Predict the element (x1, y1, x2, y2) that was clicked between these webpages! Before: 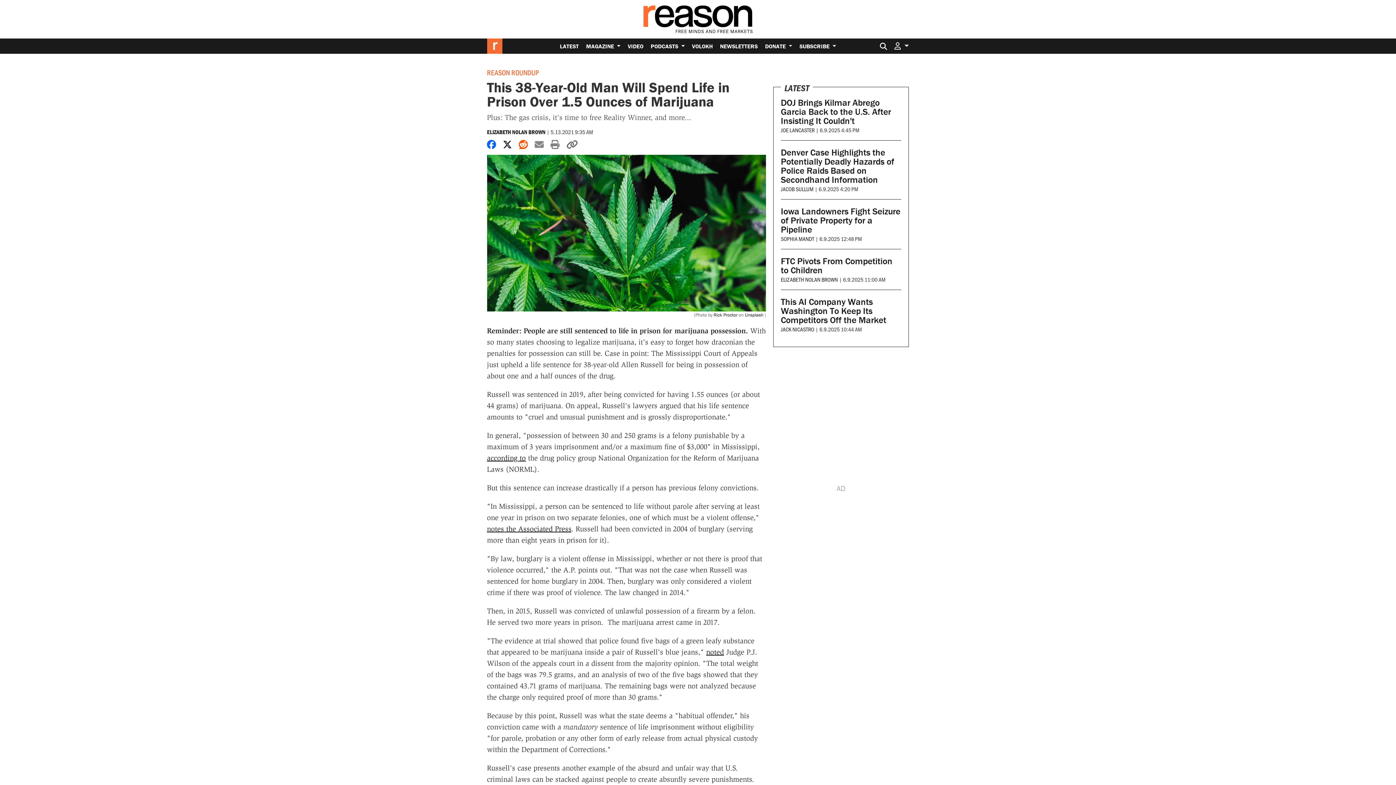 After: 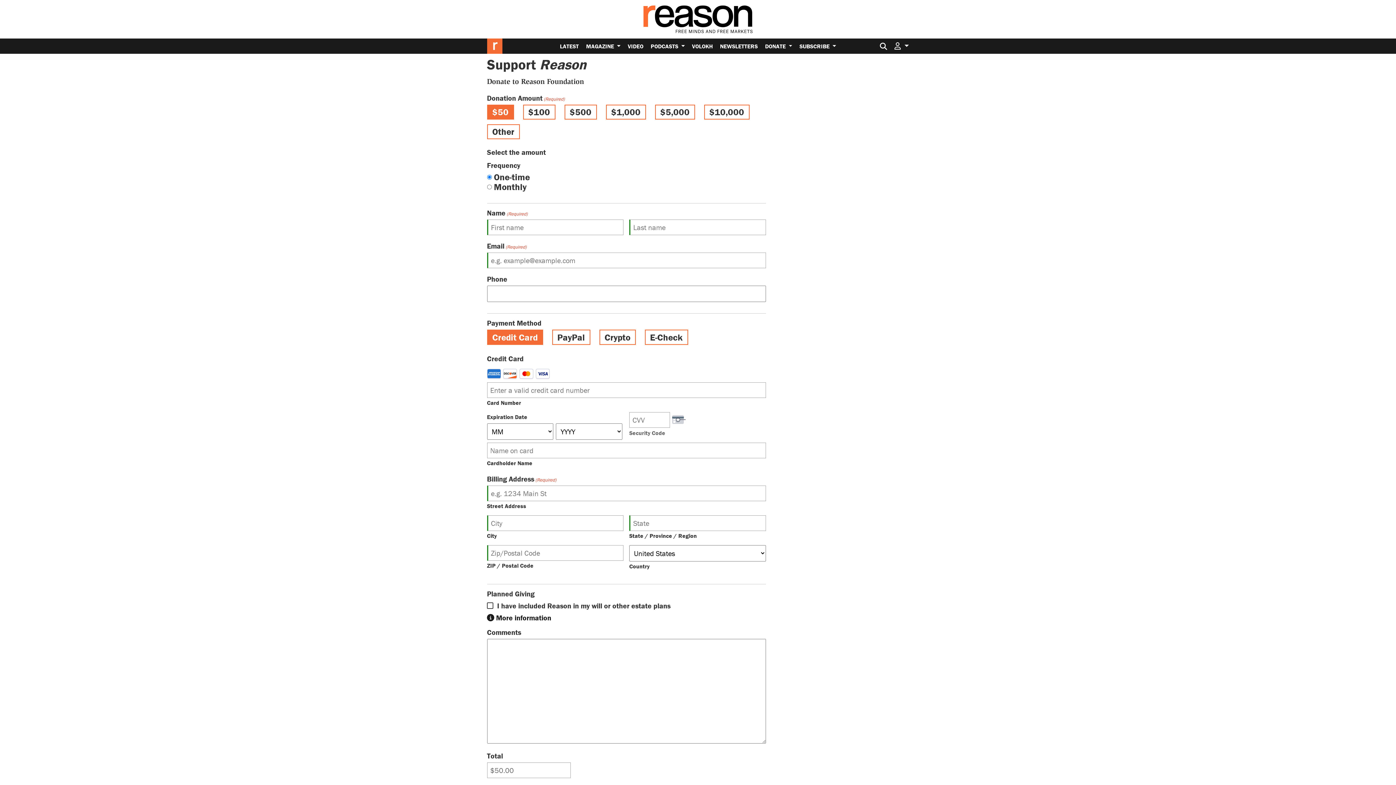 Action: label: DONATE  bbox: (761, 38, 796, 53)